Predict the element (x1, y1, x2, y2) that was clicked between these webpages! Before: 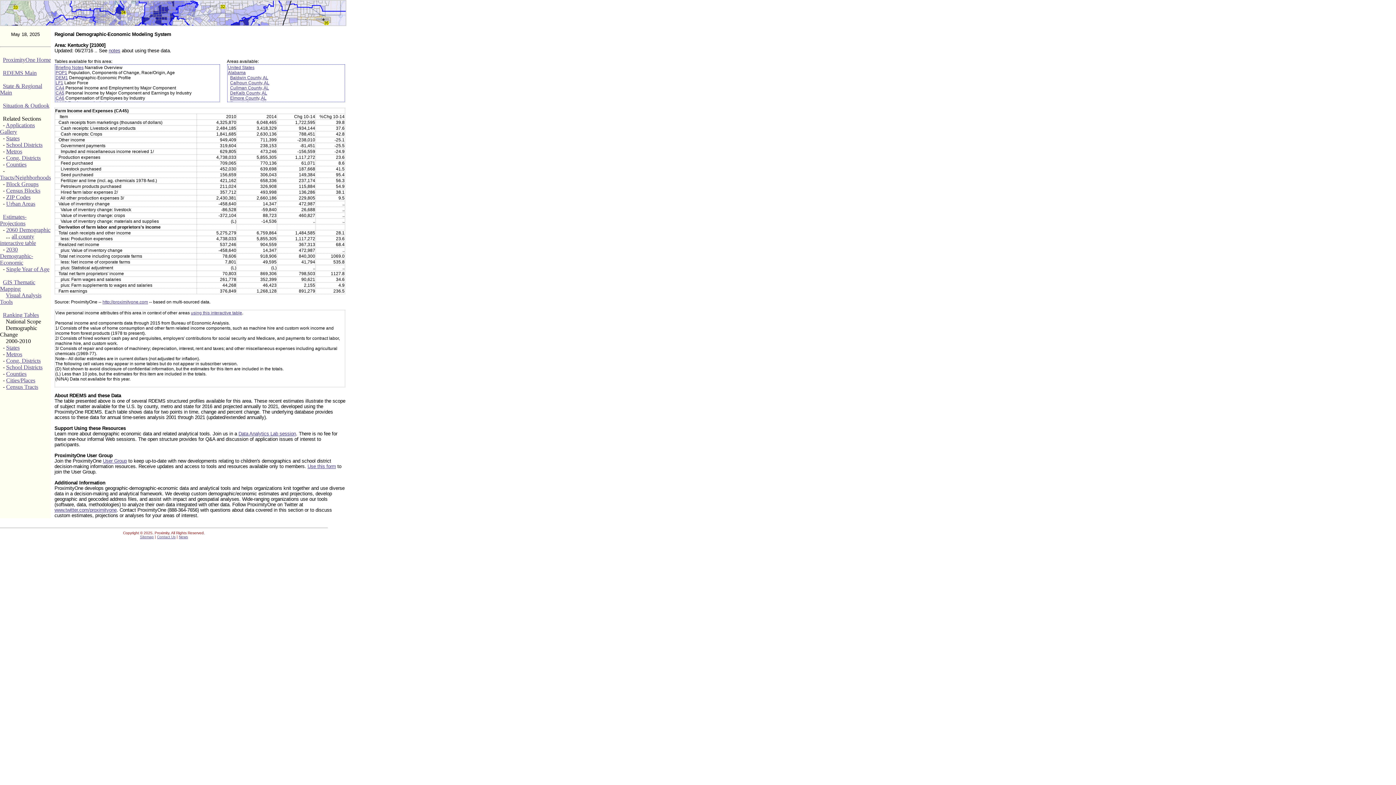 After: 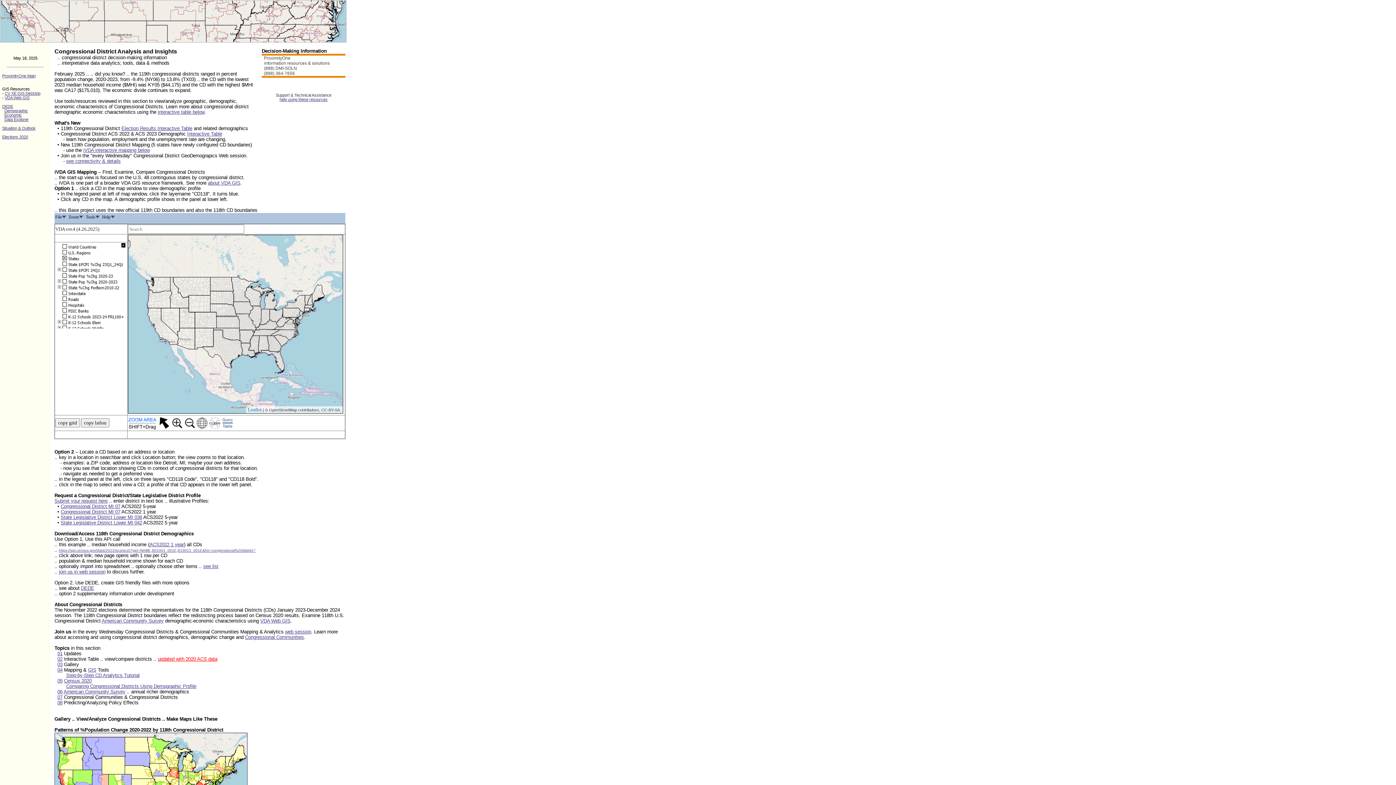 Action: bbox: (0, 20, 346, 26)